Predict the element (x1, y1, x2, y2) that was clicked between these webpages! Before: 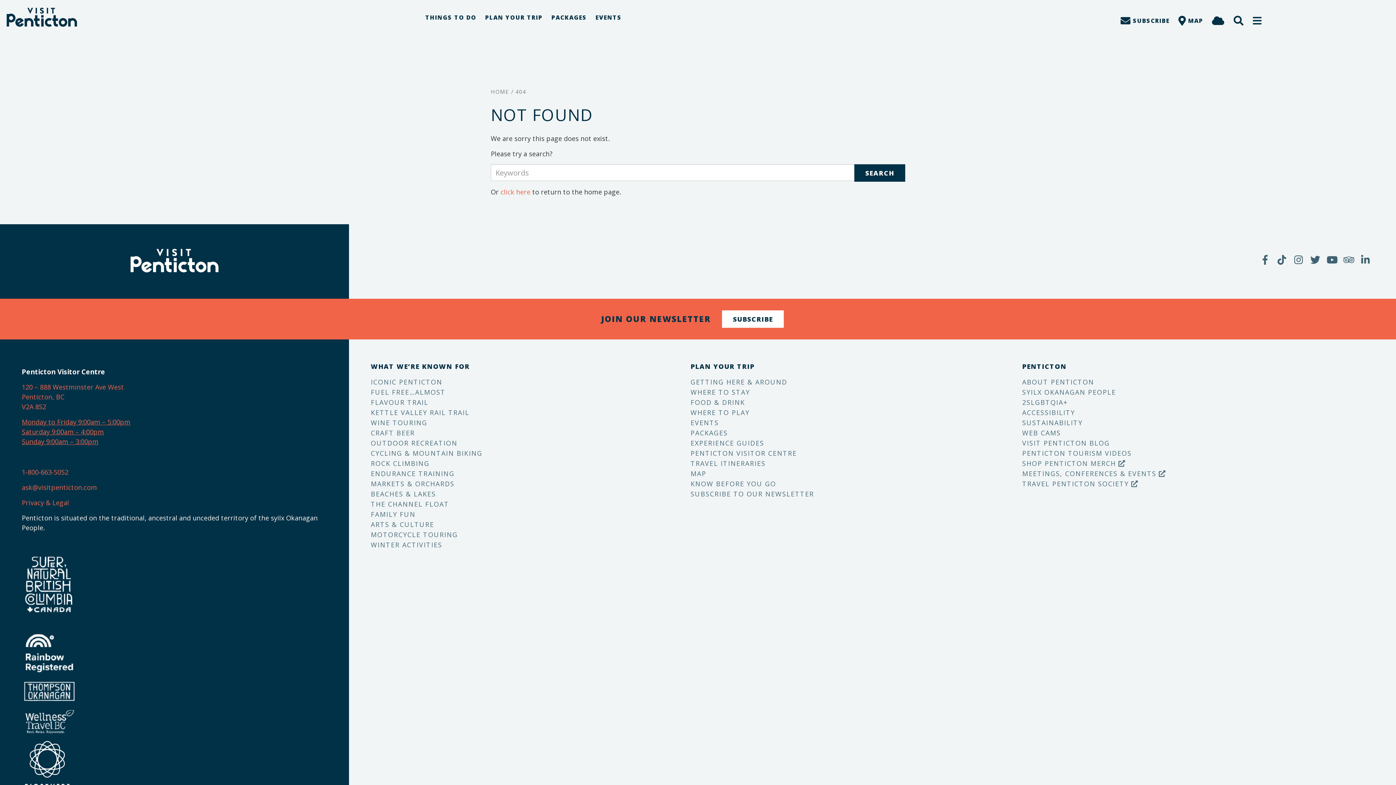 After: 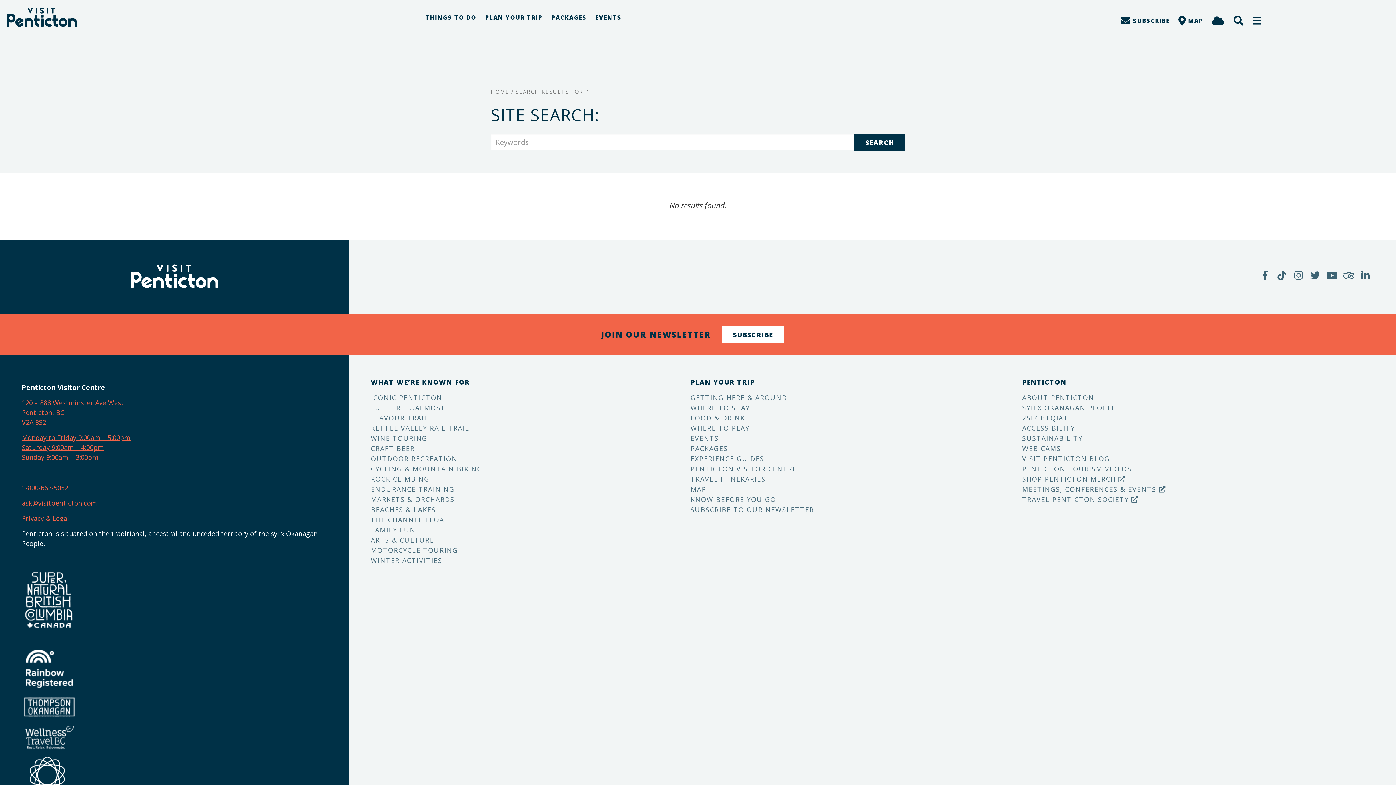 Action: bbox: (1229, 11, 1248, 29) label: SEARCH